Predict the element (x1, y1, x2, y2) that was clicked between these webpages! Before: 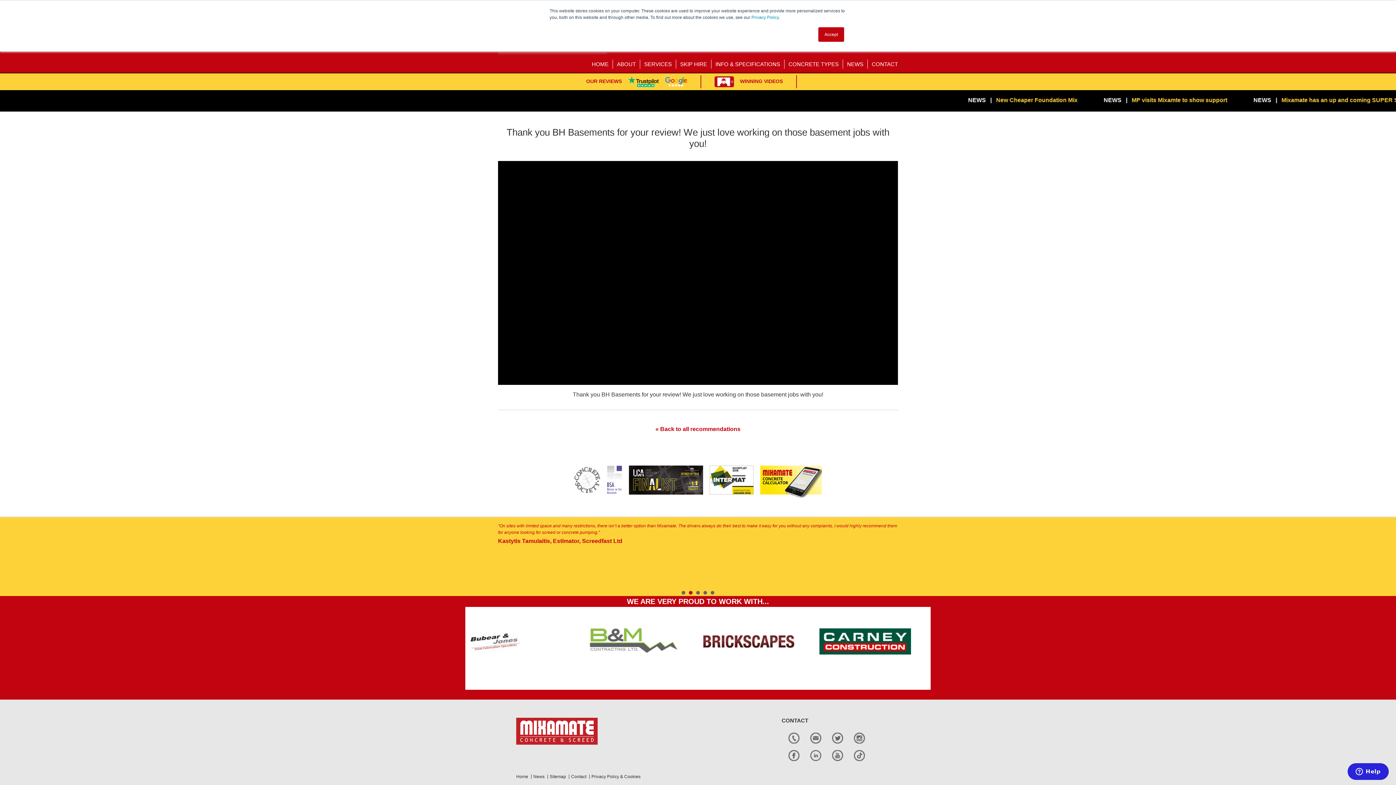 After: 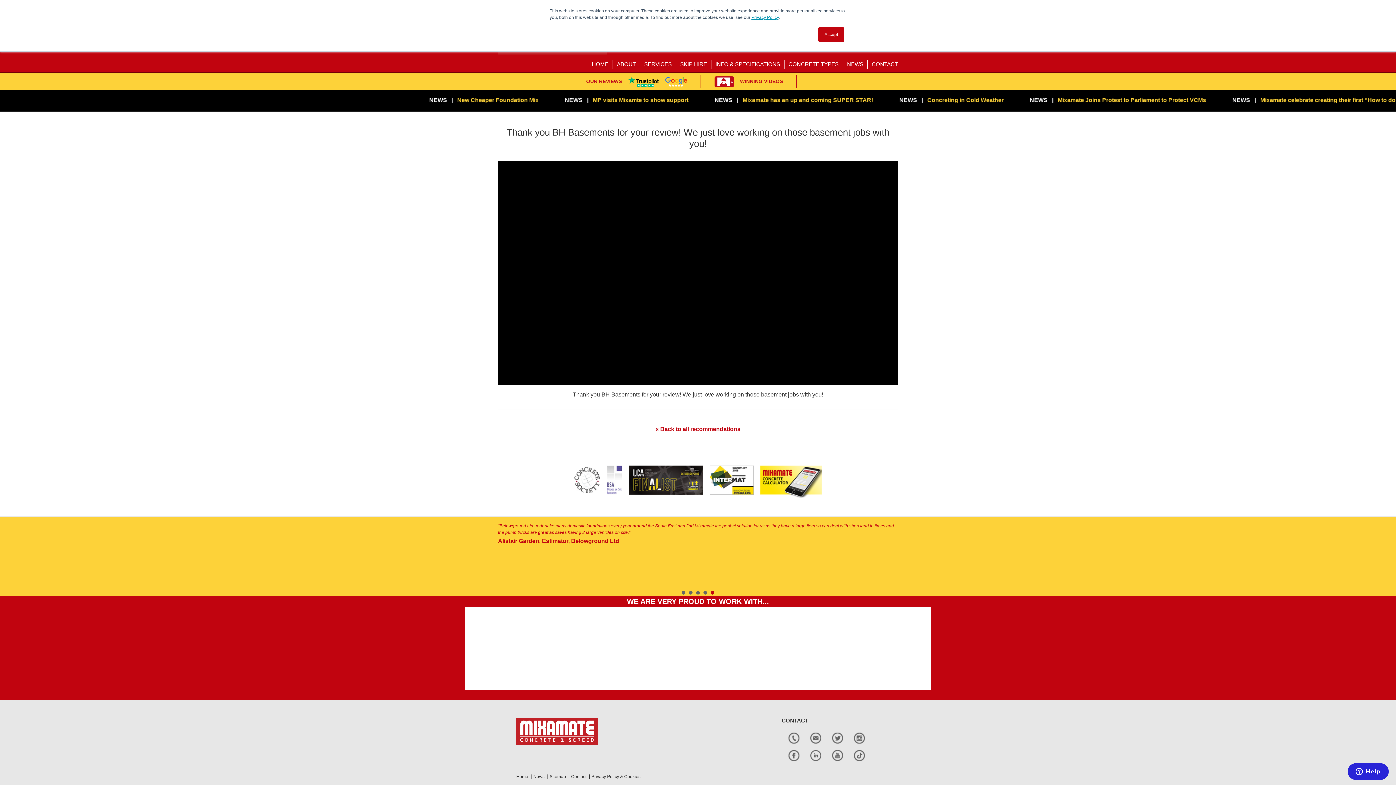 Action: label: Privacy Policy bbox: (751, 14, 778, 20)